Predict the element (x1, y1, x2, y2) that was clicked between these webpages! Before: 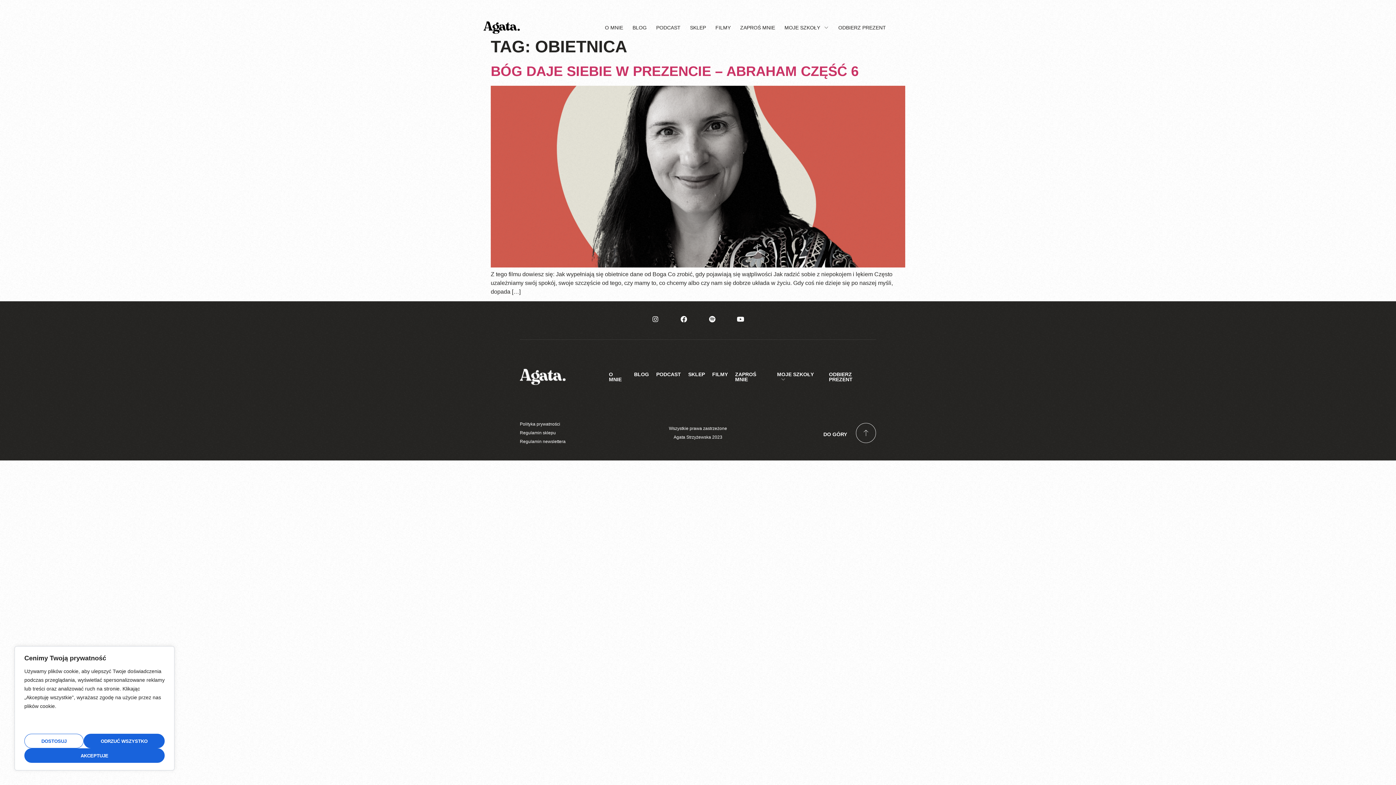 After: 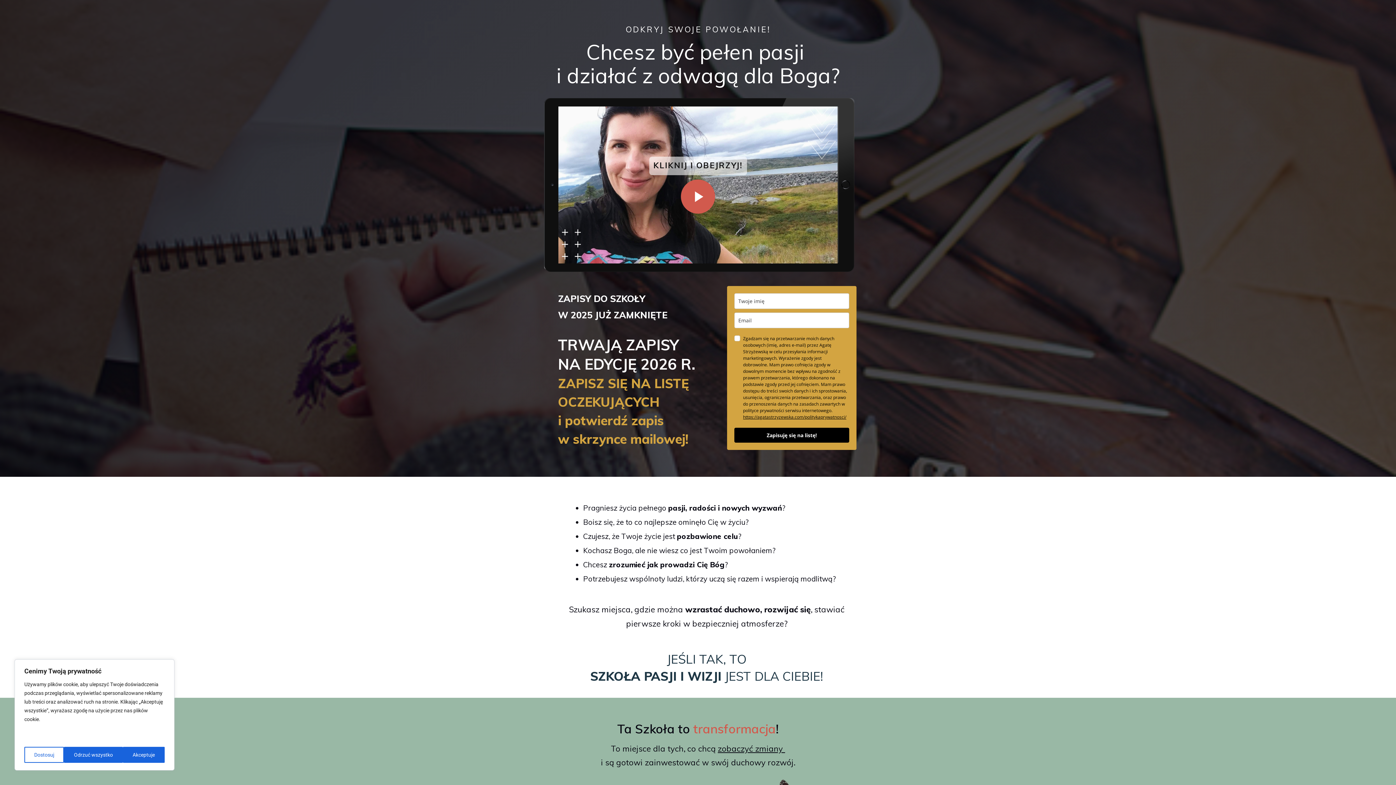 Action: bbox: (777, 371, 813, 382) label: MOJE SZKOŁY